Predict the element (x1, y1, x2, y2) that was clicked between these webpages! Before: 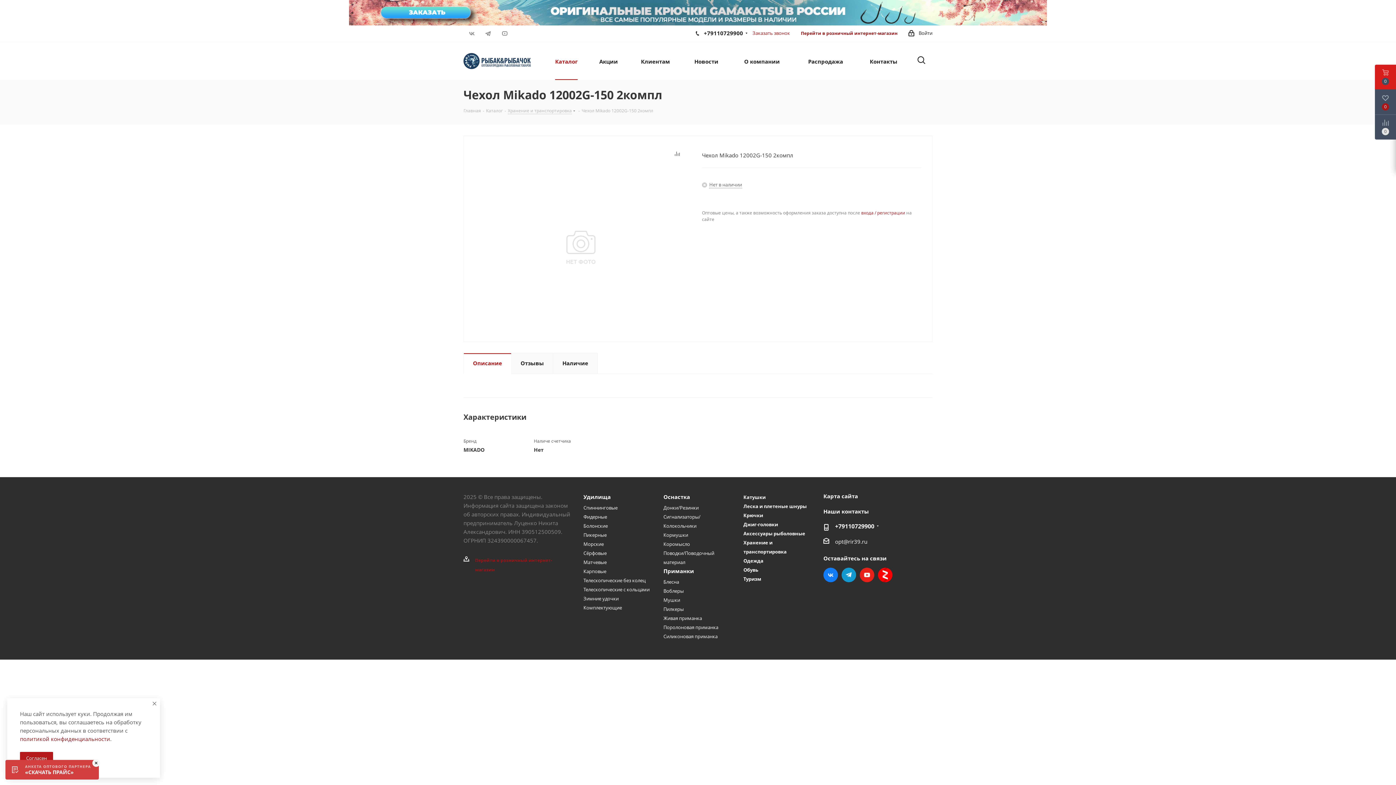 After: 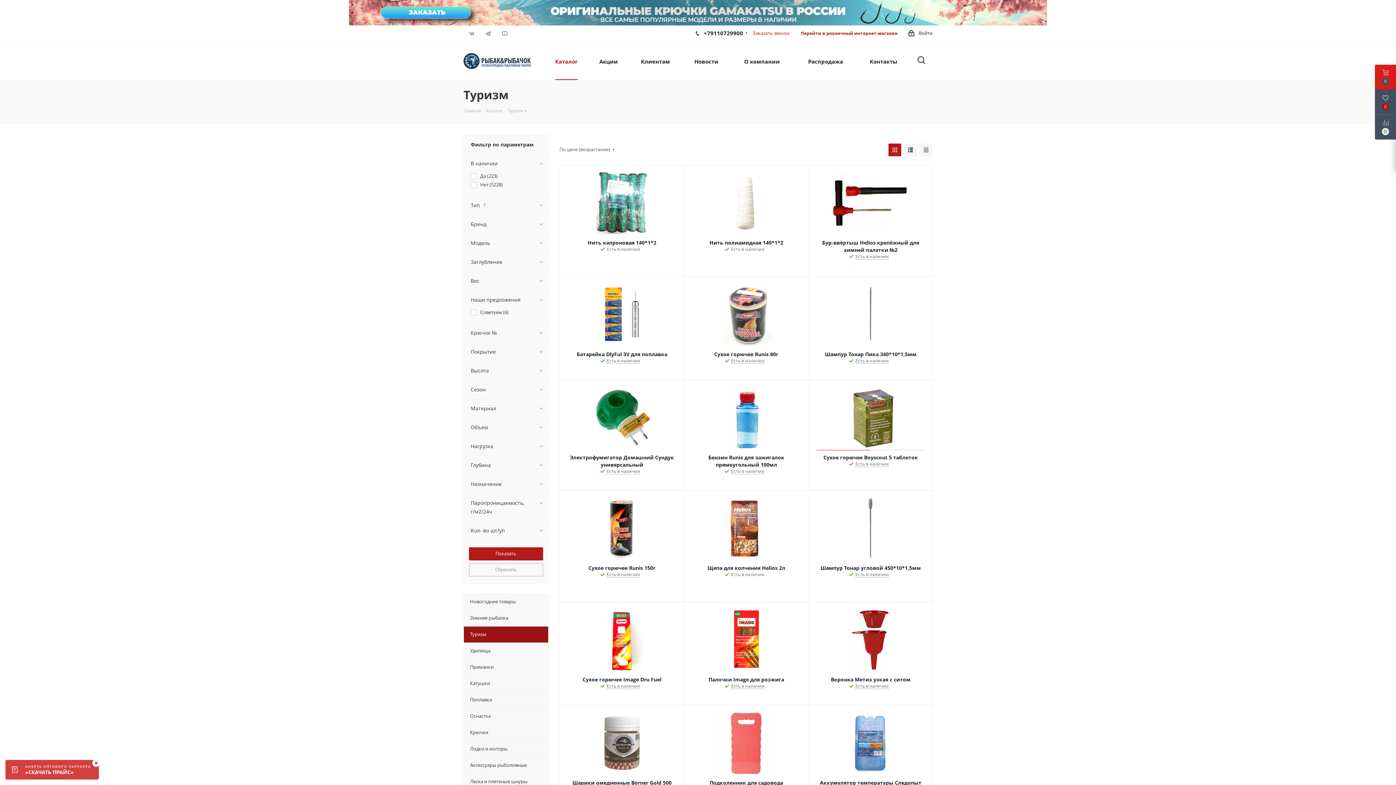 Action: bbox: (743, 576, 761, 582) label: Туризм